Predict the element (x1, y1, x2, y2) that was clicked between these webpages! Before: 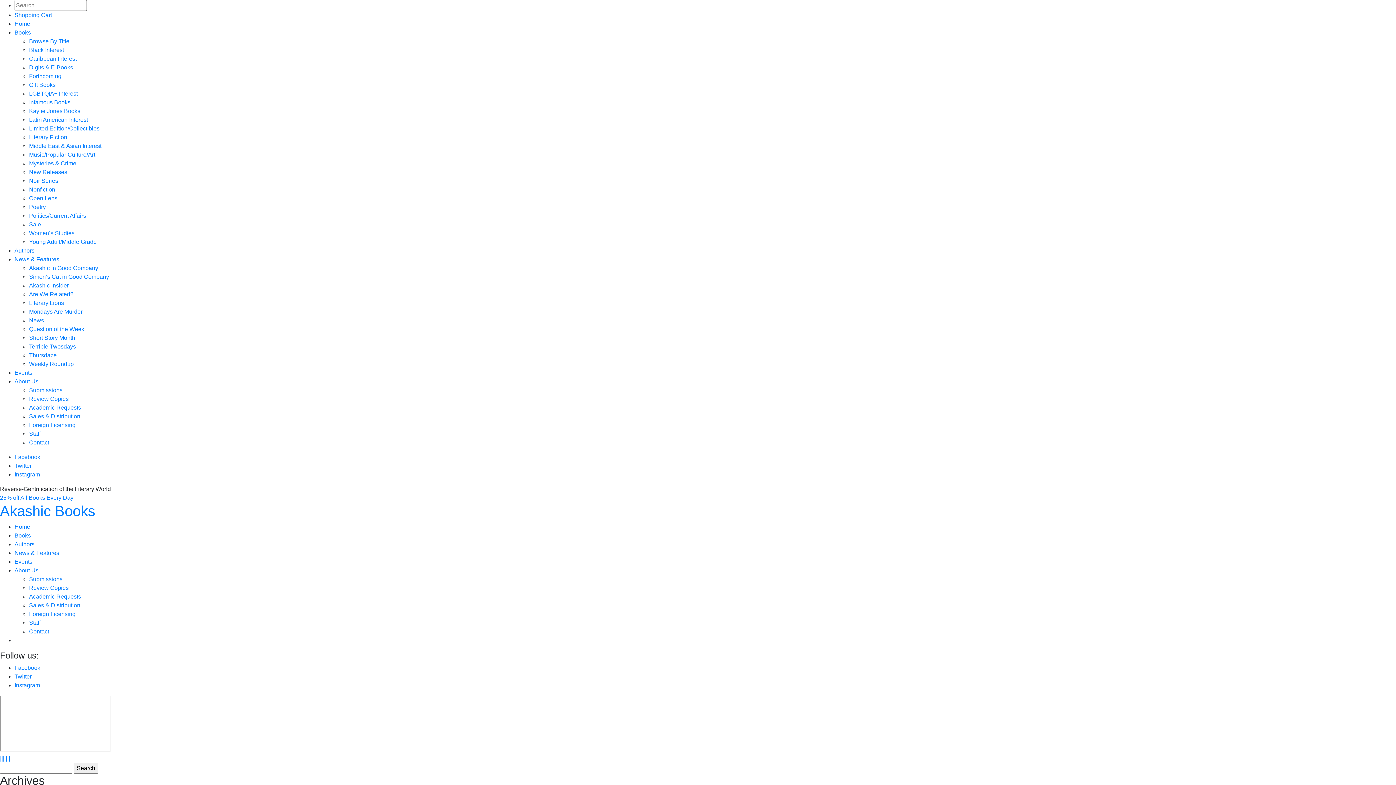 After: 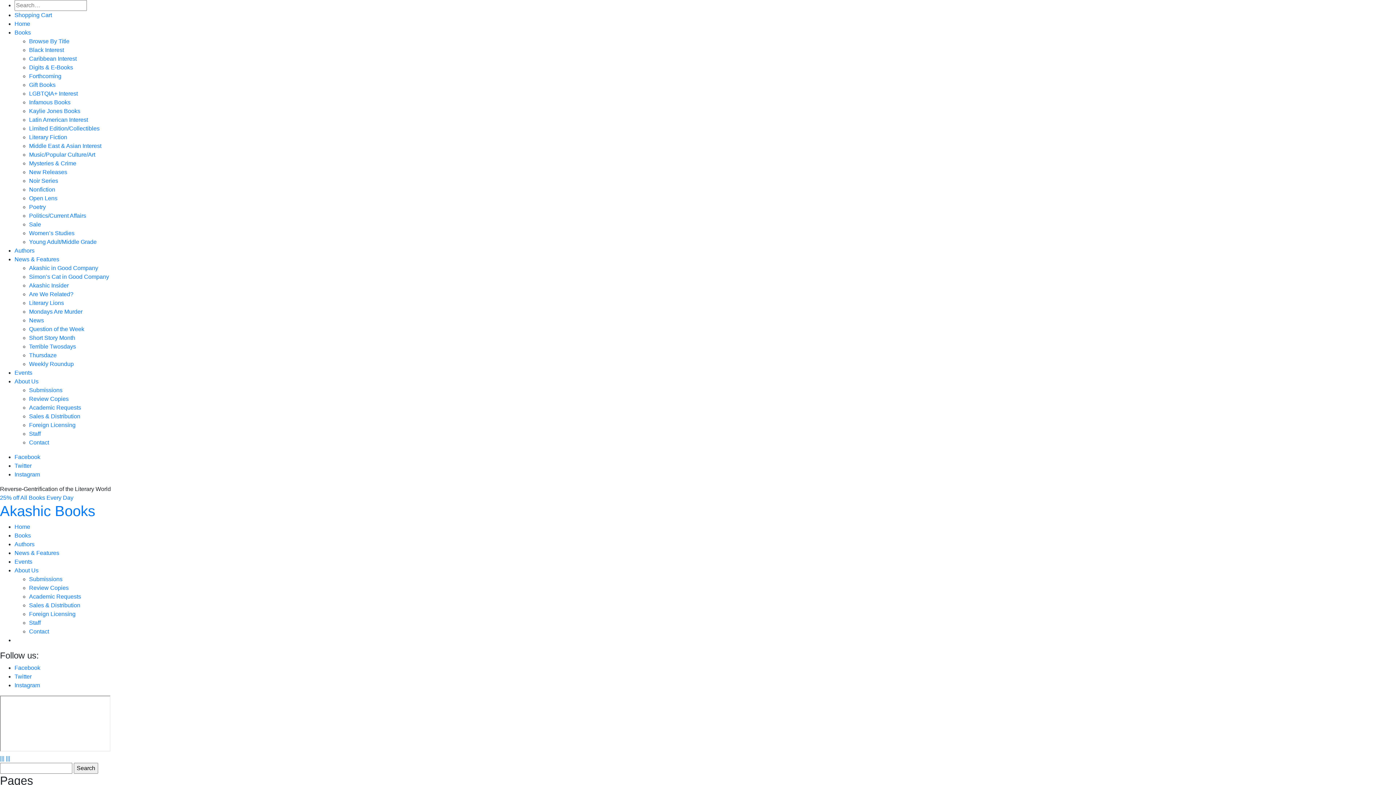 Action: label: About Us bbox: (14, 378, 38, 384)